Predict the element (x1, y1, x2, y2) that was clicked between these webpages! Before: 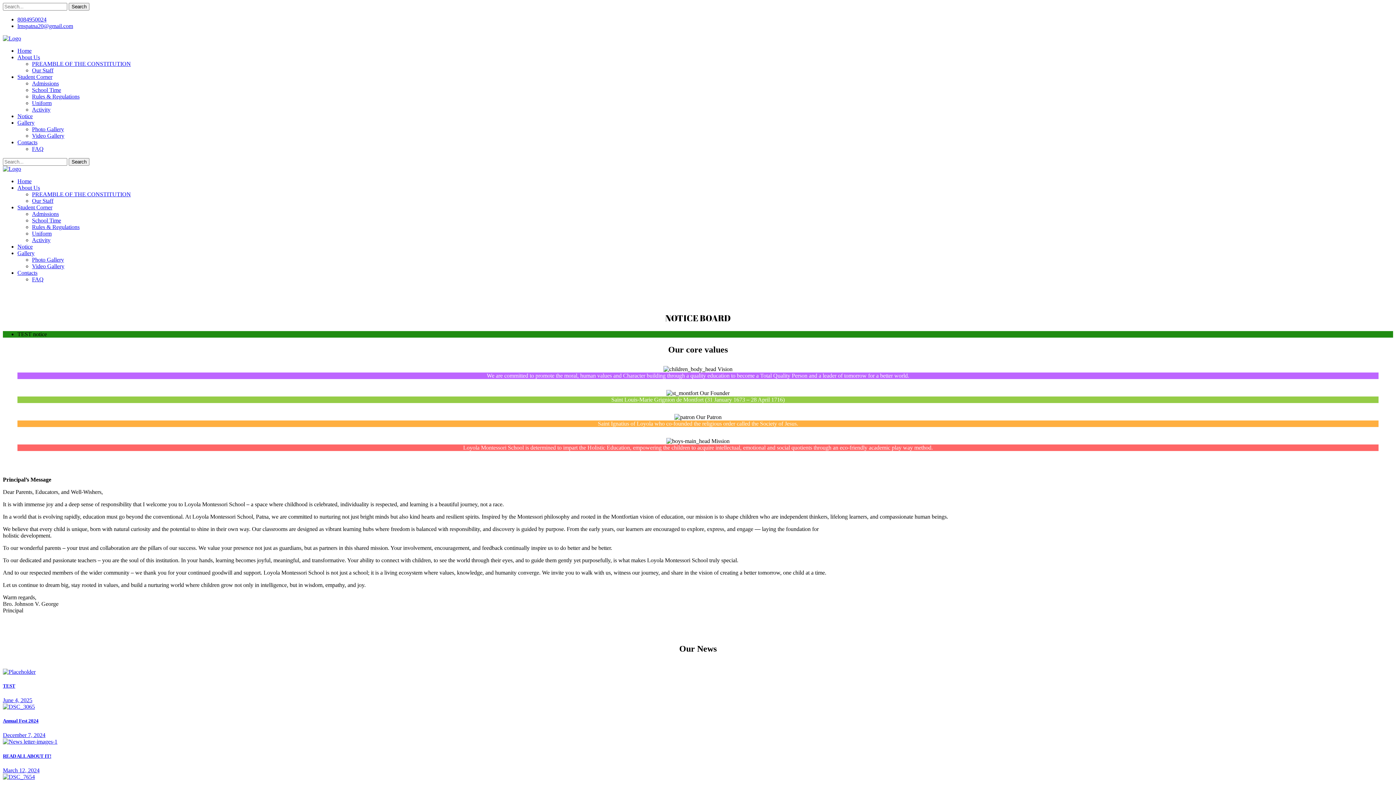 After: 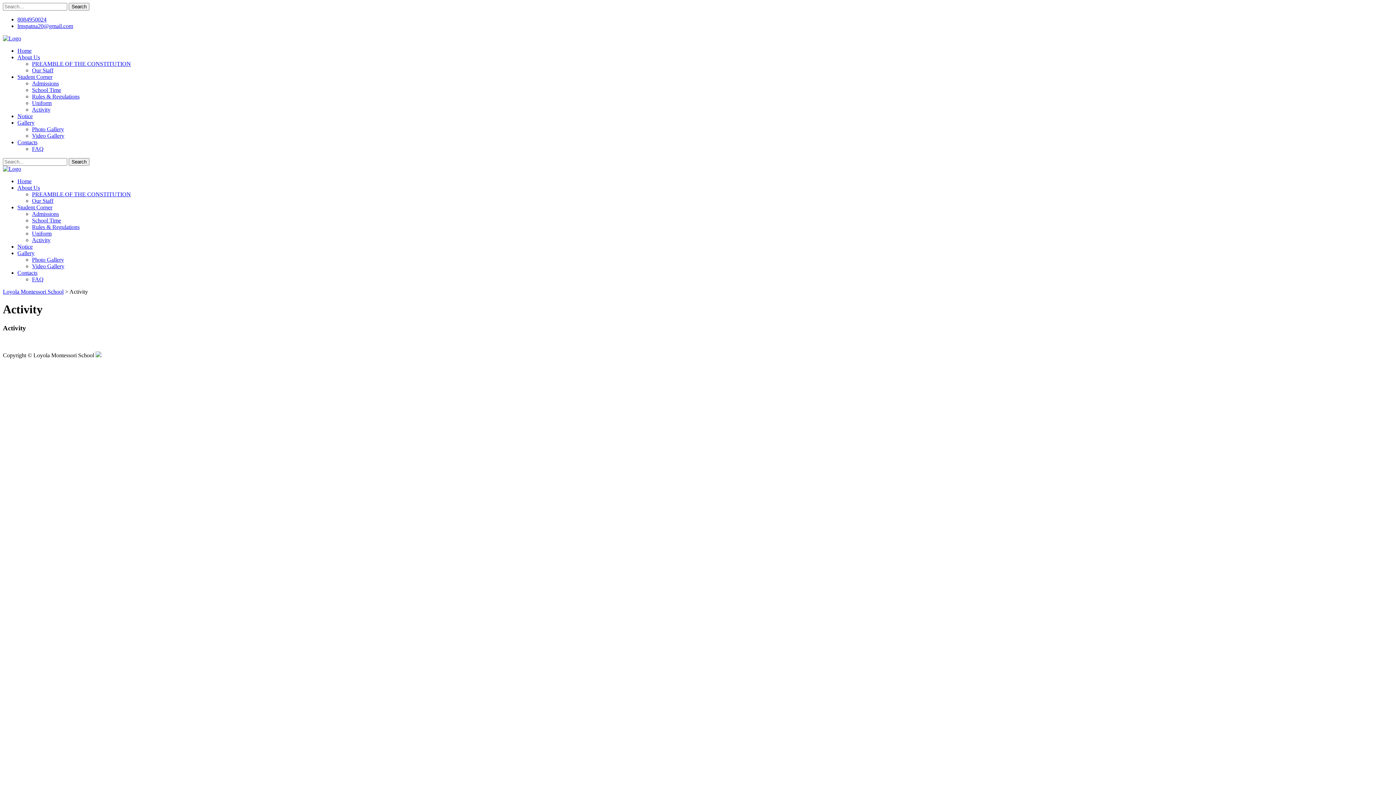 Action: bbox: (32, 106, 50, 112) label: Activity